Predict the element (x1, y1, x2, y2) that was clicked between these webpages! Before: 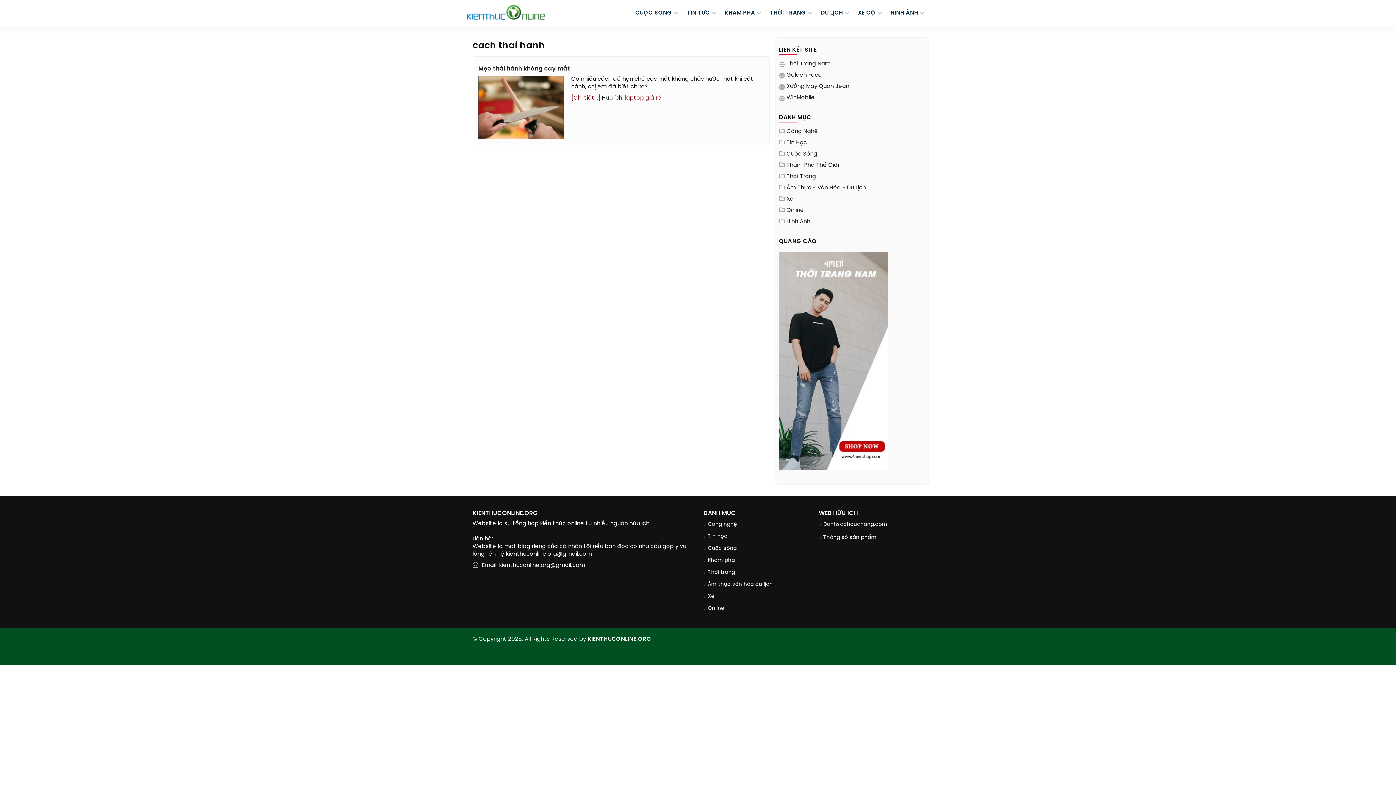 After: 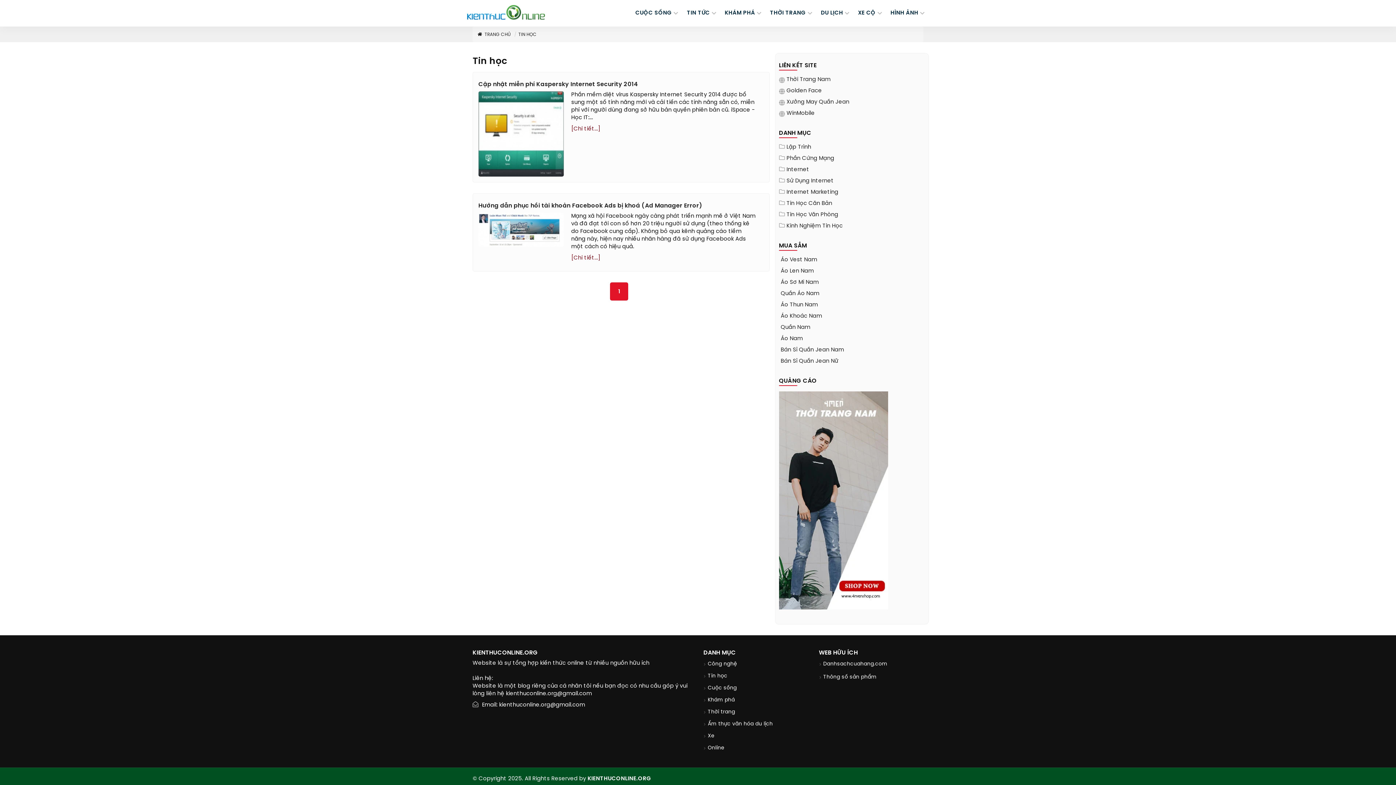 Action: label: Tin Học bbox: (784, 139, 807, 146)